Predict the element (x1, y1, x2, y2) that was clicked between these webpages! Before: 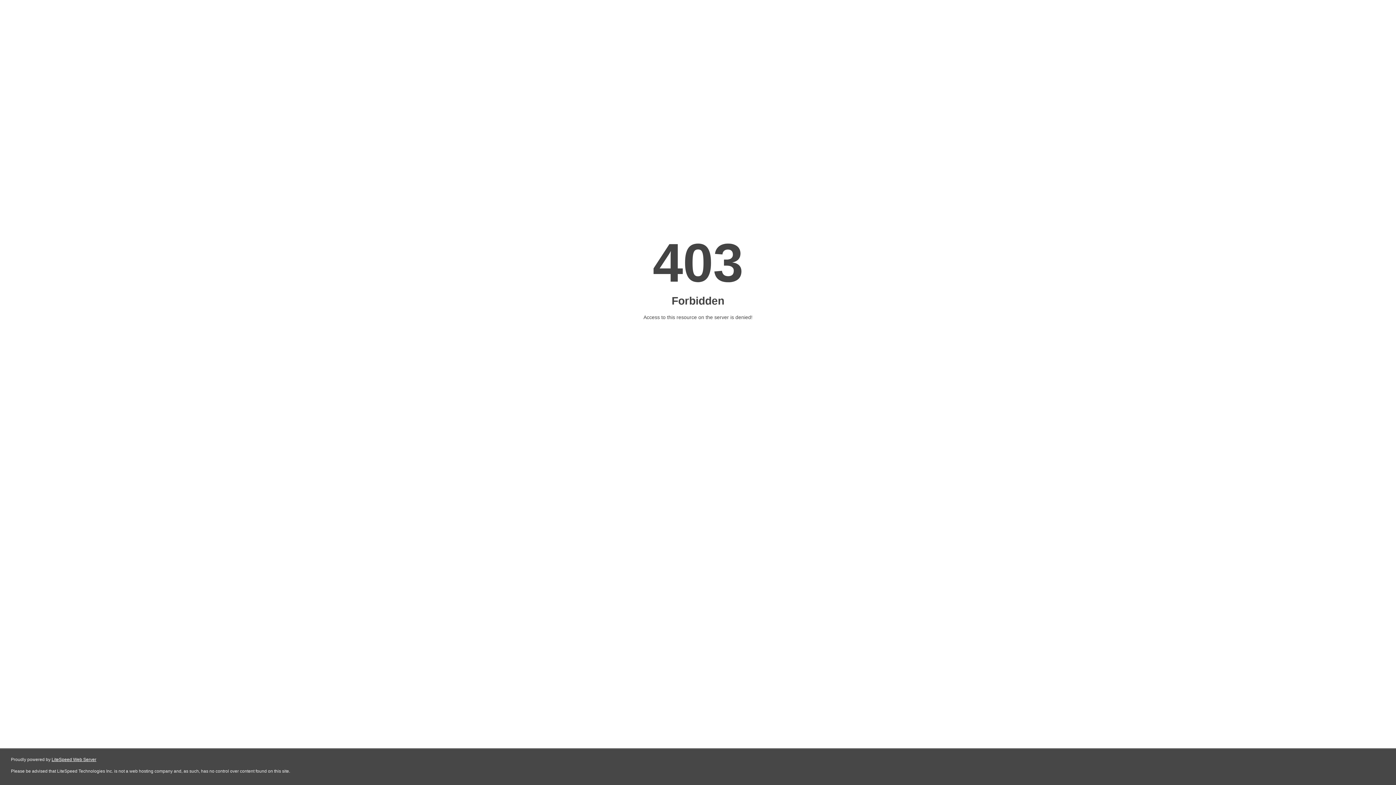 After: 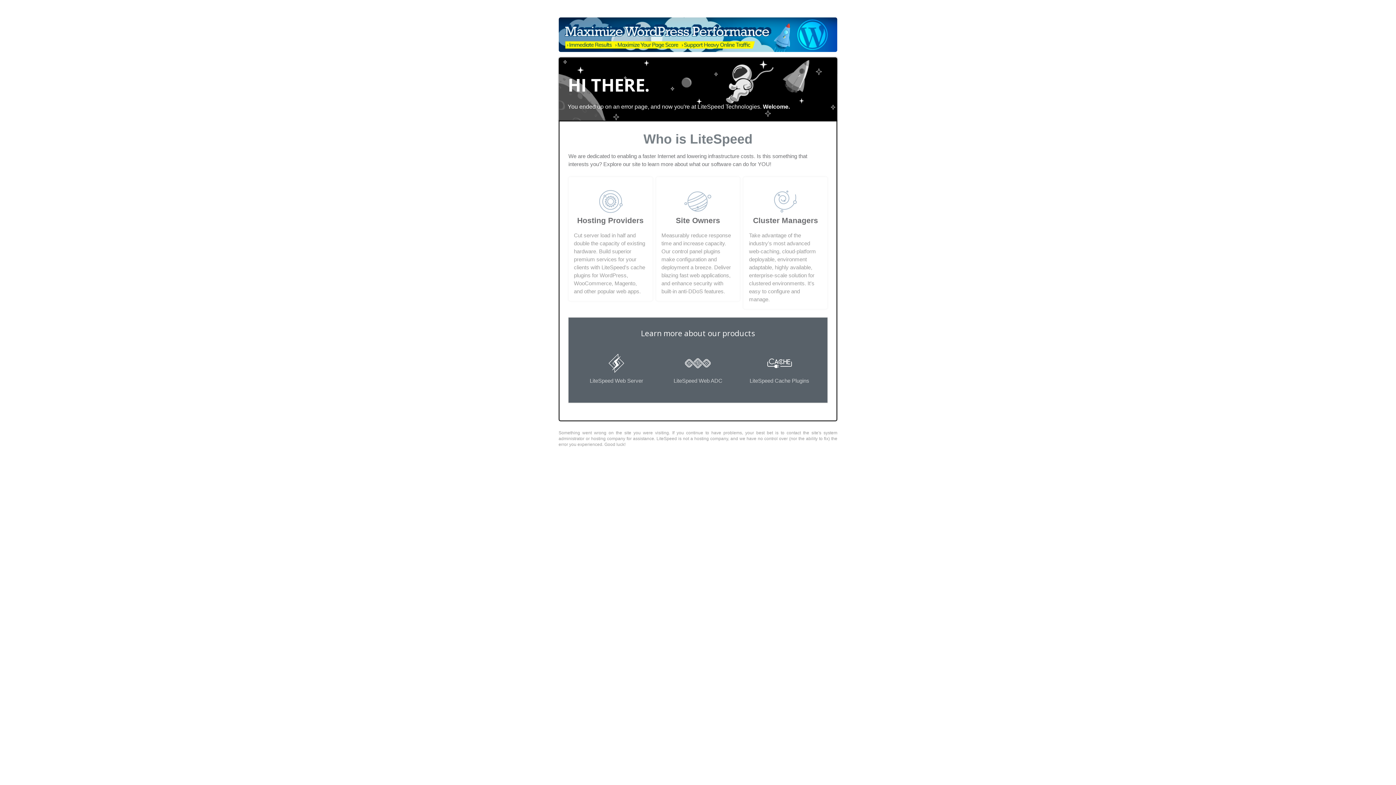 Action: label: LiteSpeed Web Server bbox: (51, 757, 96, 762)